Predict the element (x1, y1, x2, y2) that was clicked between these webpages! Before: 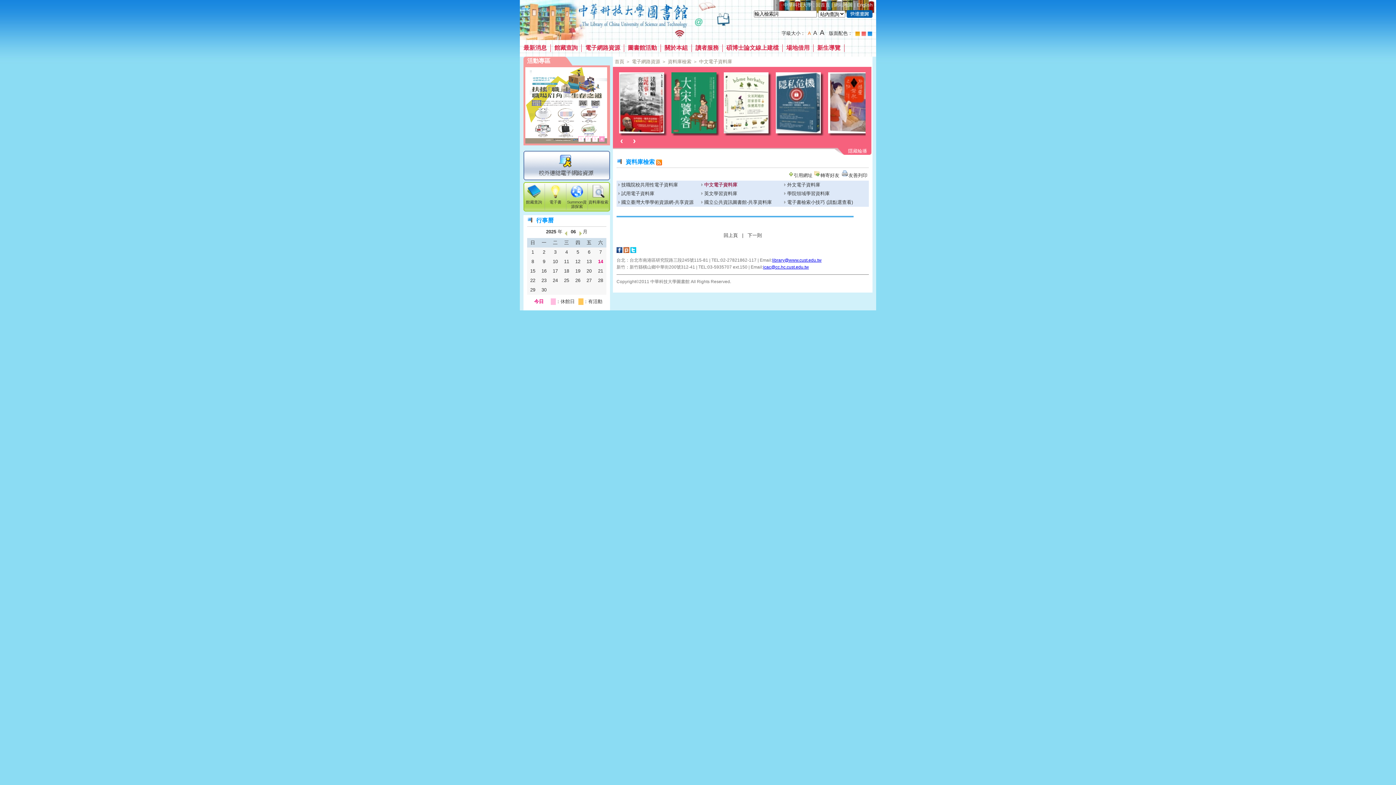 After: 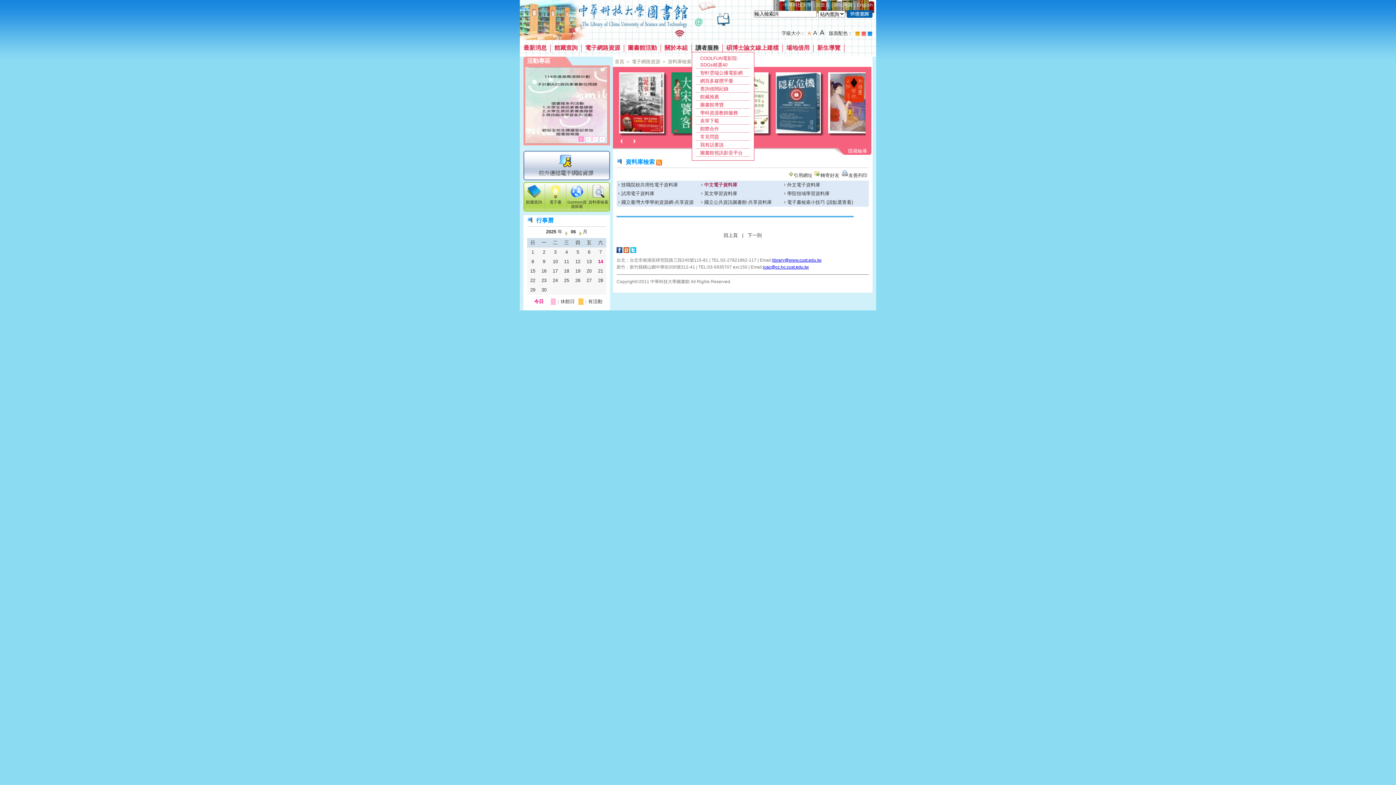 Action: bbox: (692, 44, 722, 50) label: 讀者服務